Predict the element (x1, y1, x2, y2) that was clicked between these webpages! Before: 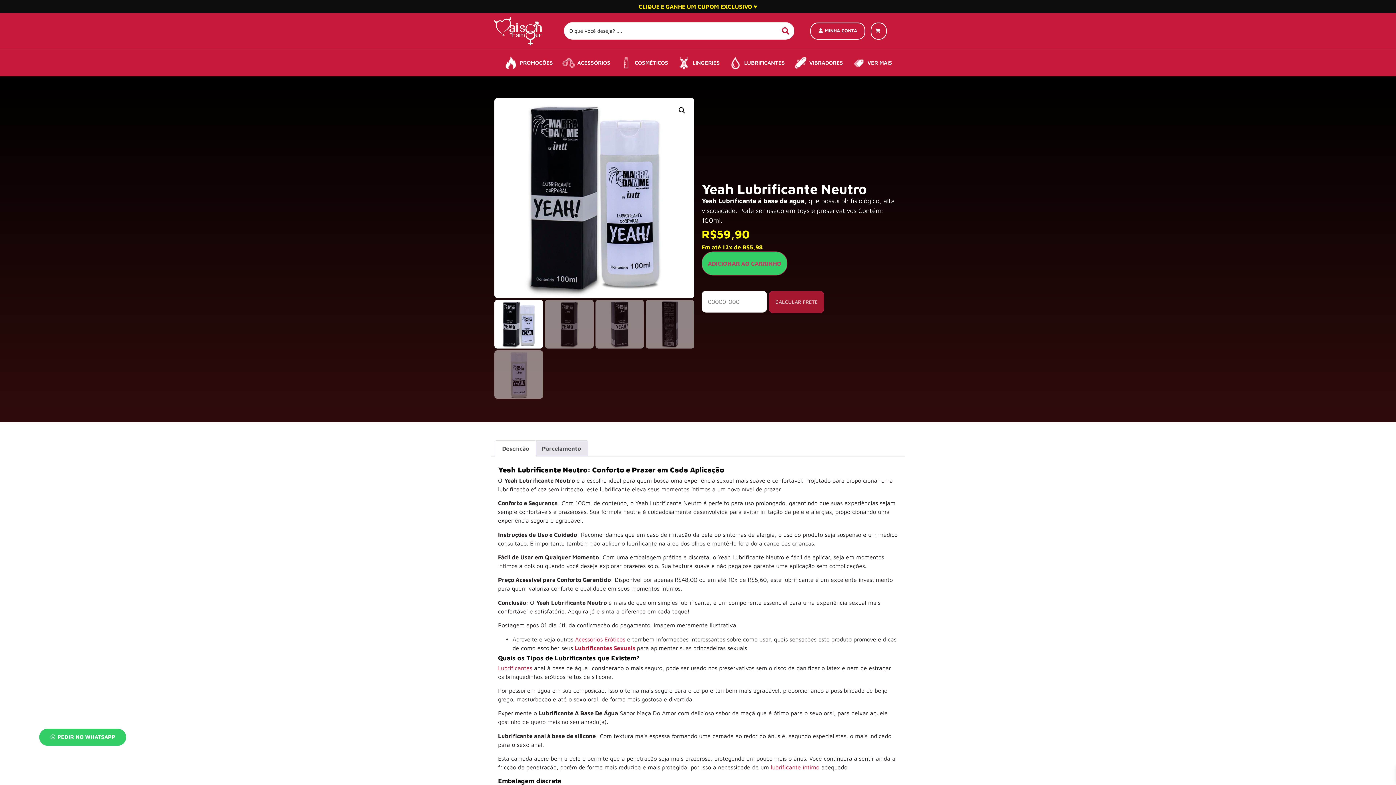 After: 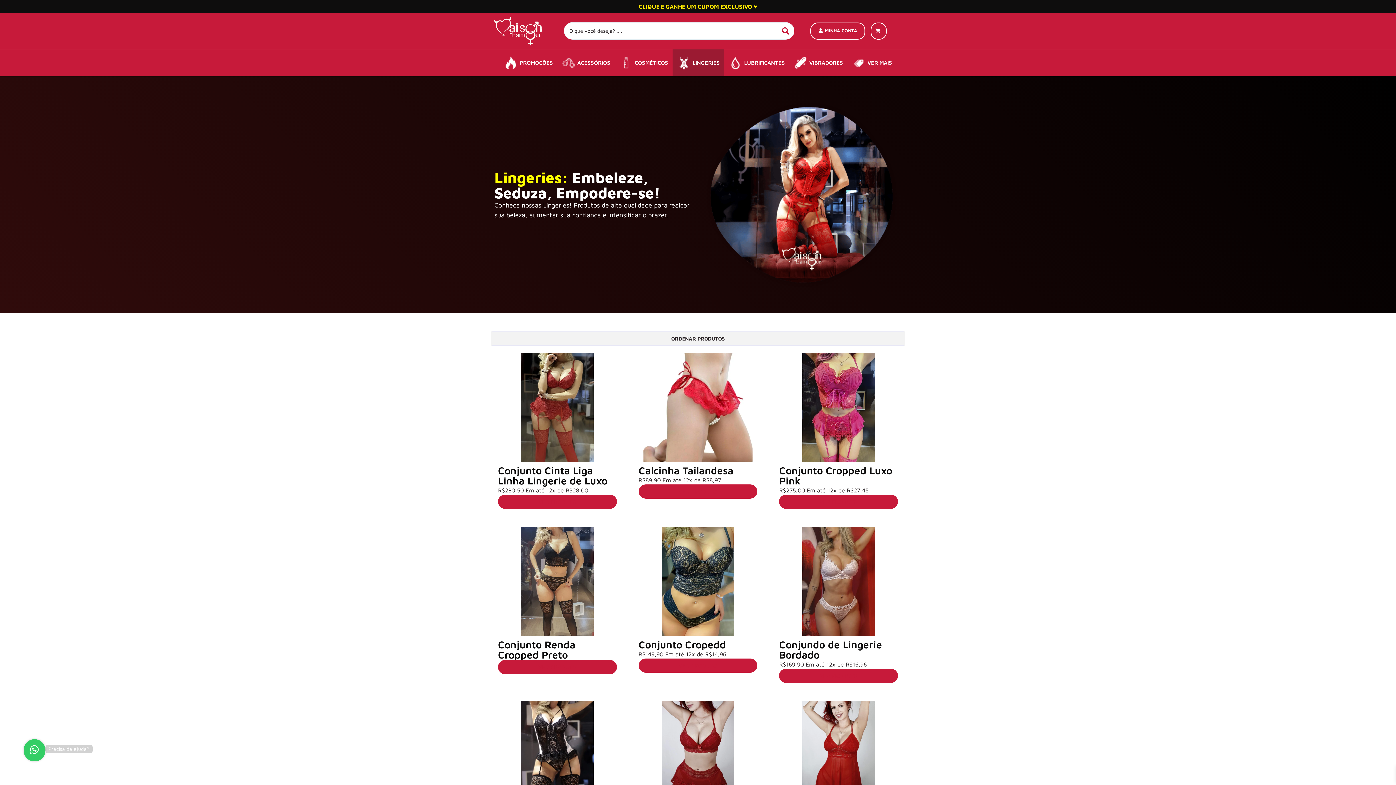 Action: label: LINGERIES bbox: (672, 49, 724, 76)